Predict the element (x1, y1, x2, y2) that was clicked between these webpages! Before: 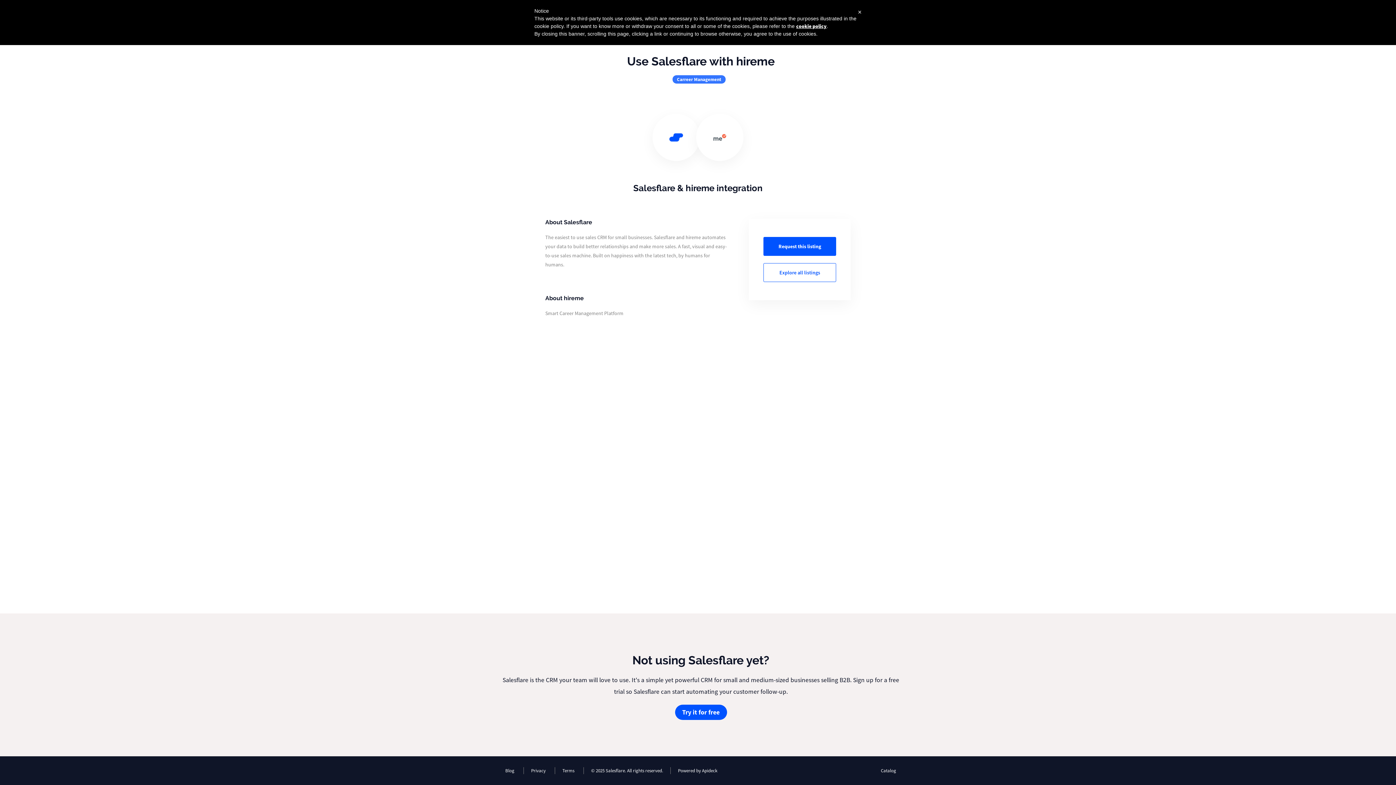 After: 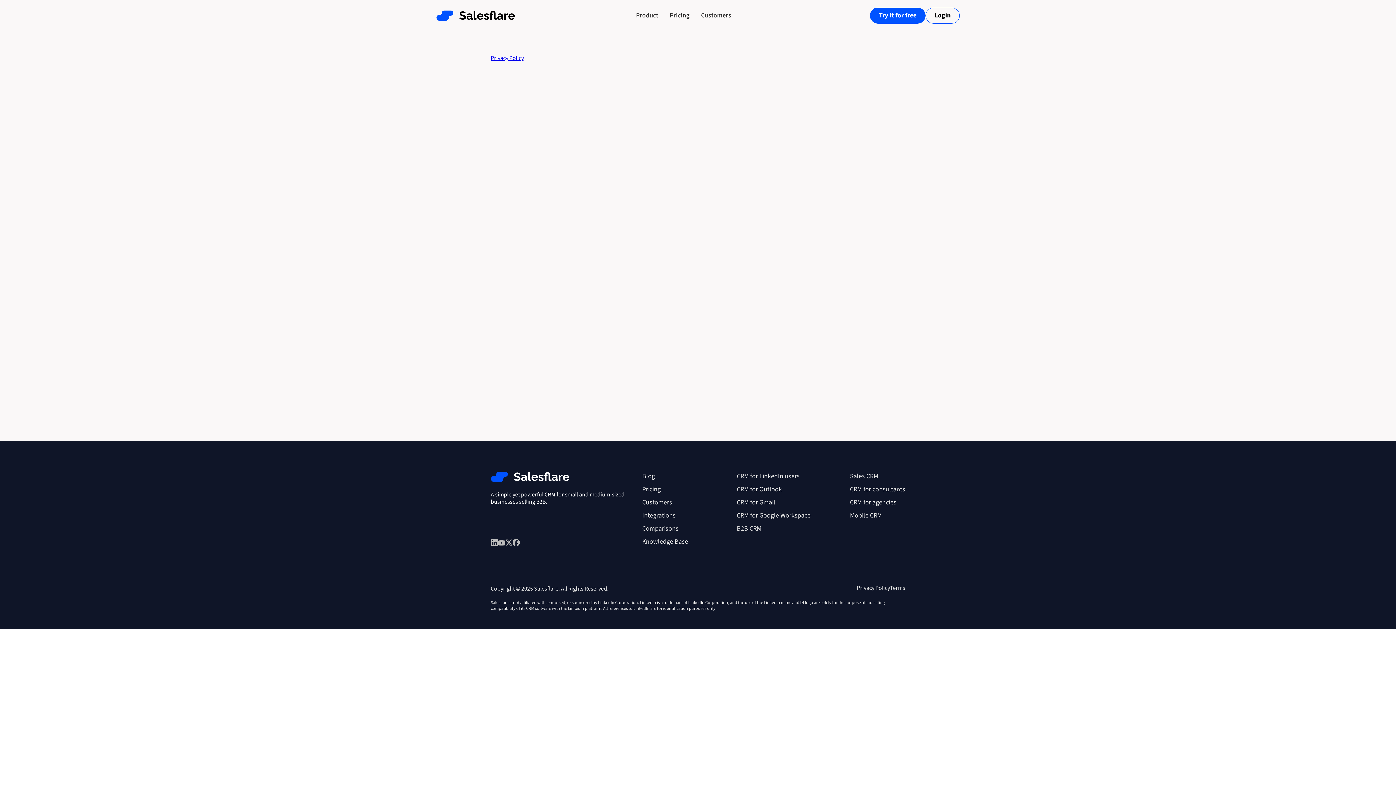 Action: label: Privacy bbox: (524, 767, 547, 774)